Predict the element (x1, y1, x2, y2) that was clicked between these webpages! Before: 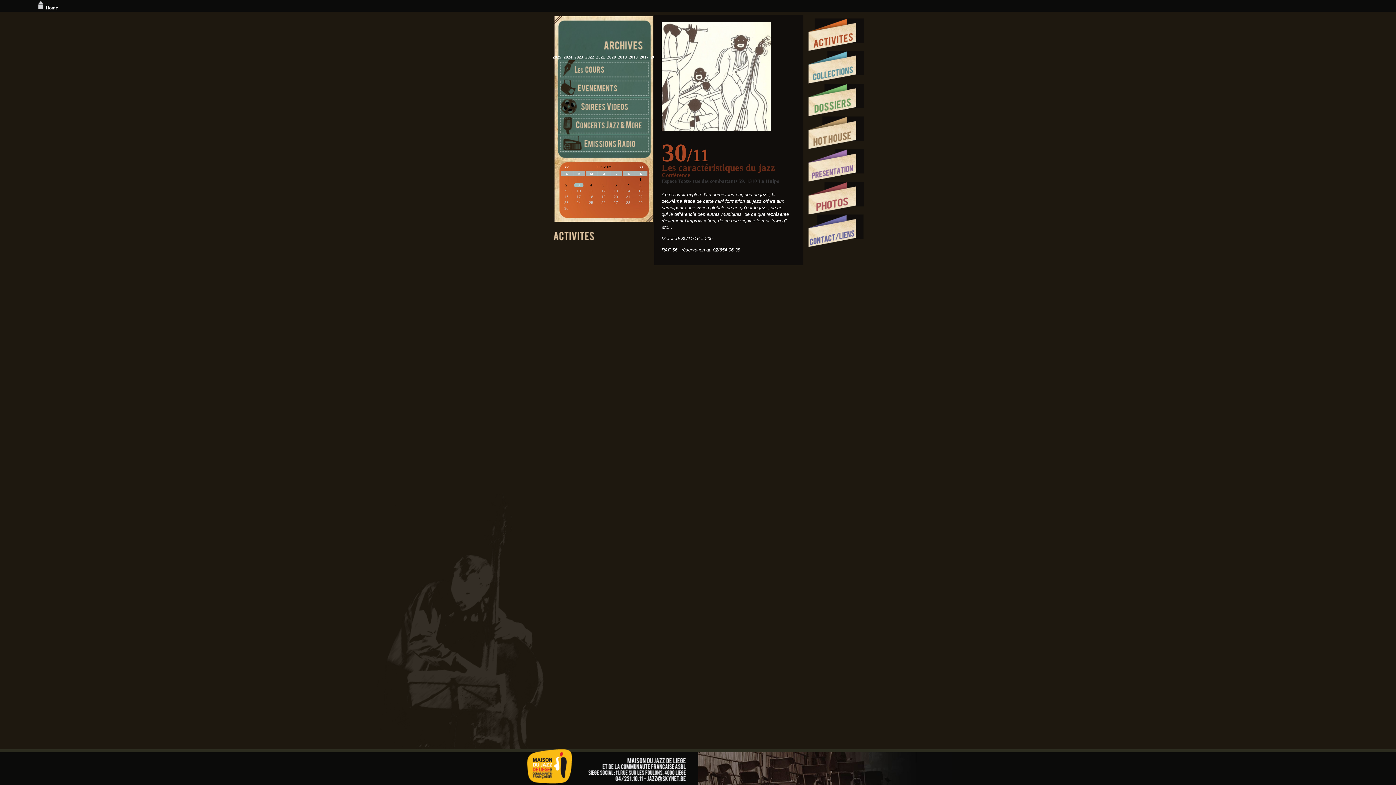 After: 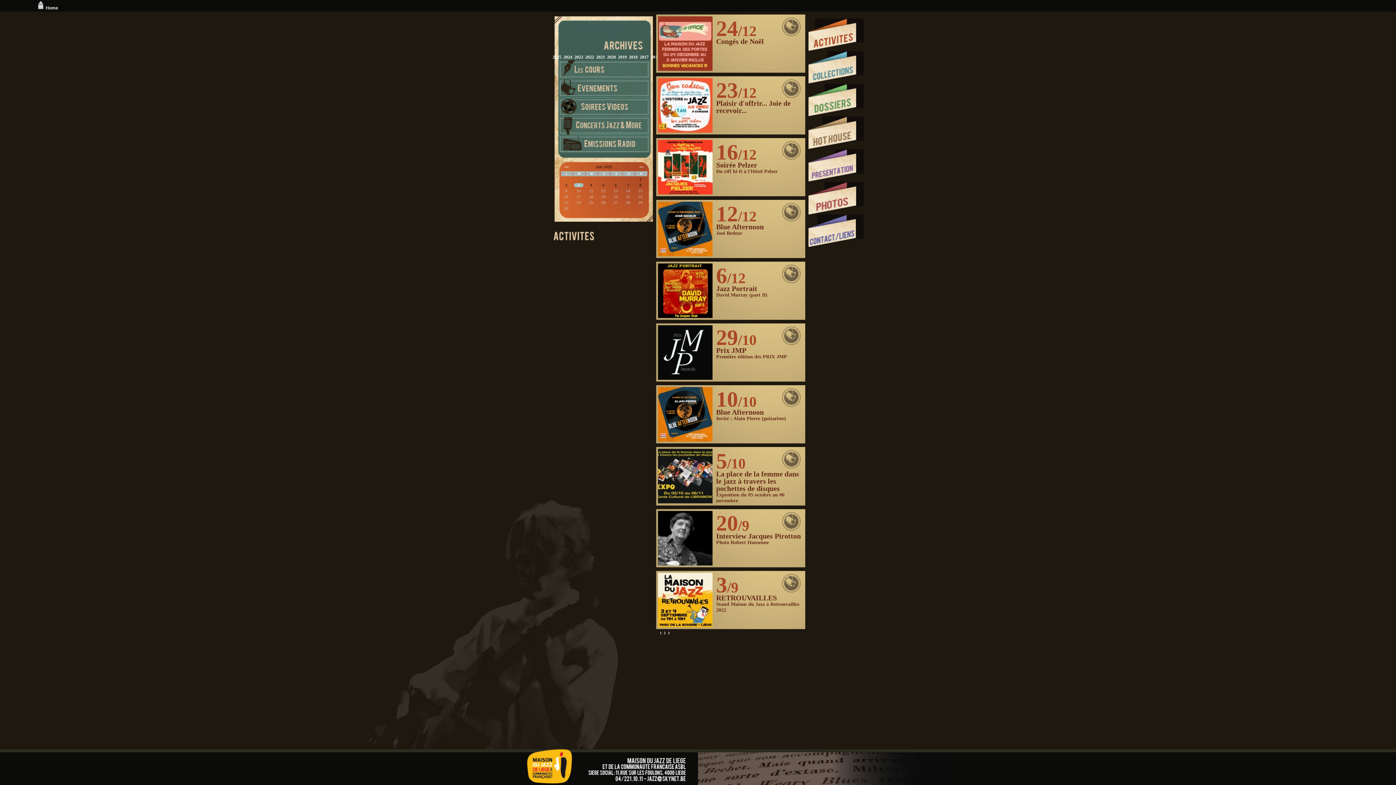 Action: bbox: (585, 54, 594, 59) label: 2022